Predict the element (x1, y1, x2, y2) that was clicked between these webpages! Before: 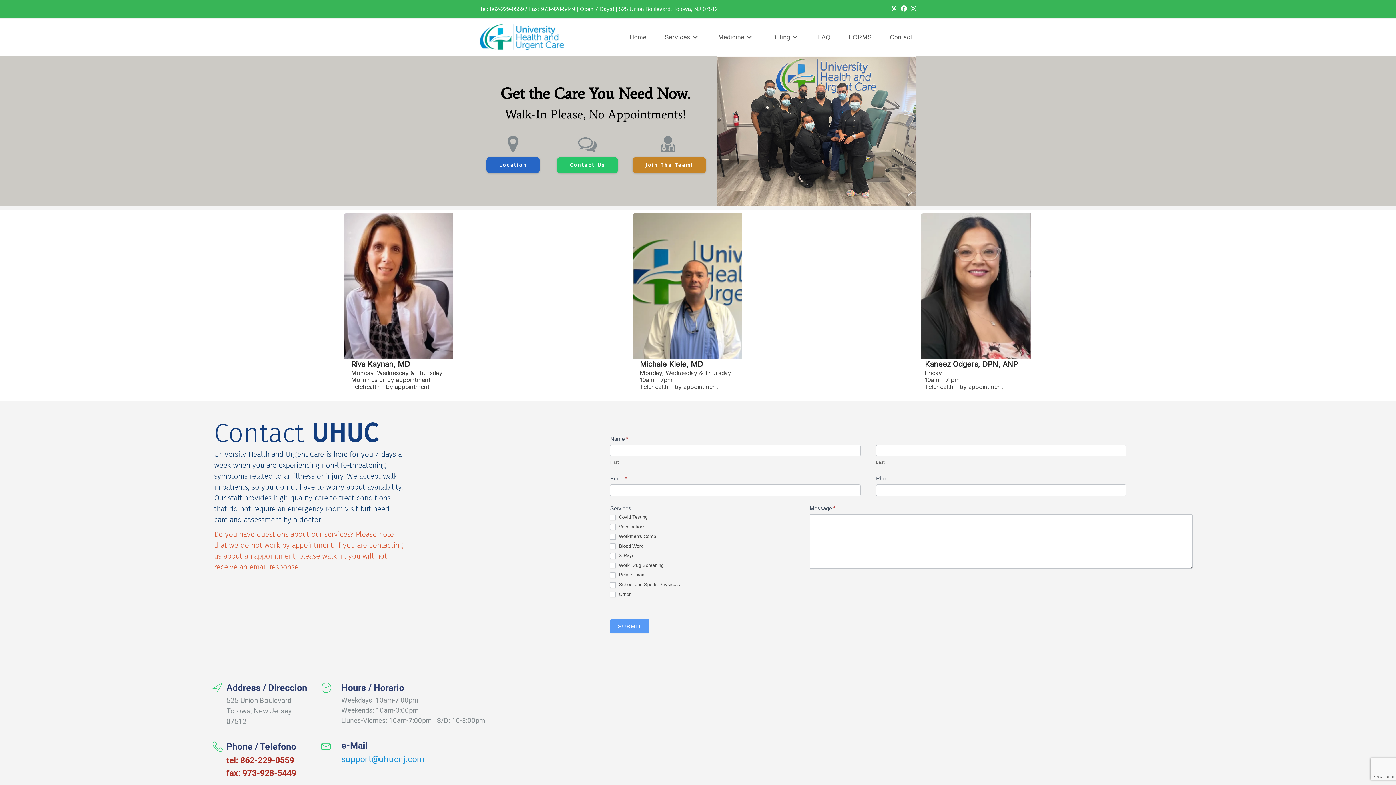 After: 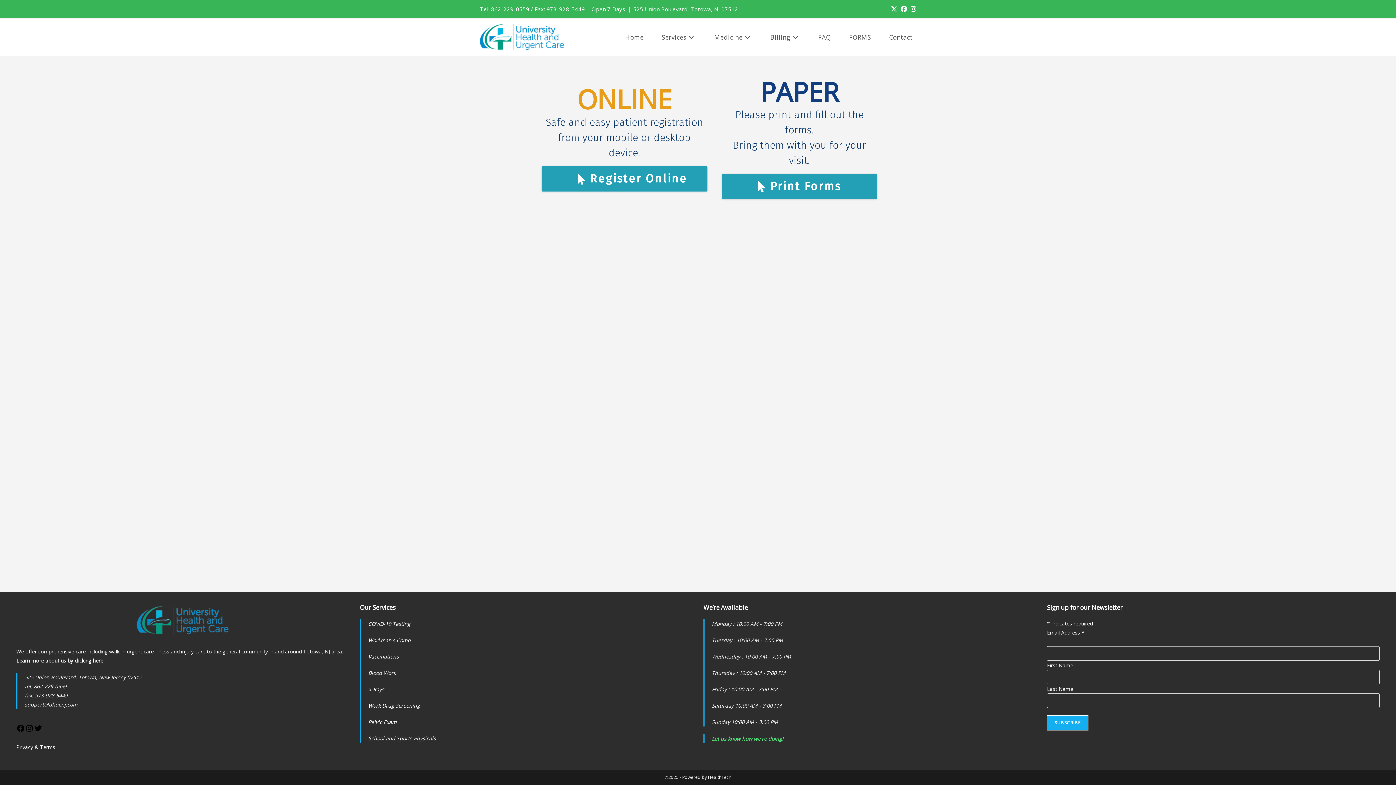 Action: label: FORMS bbox: (839, 18, 881, 56)